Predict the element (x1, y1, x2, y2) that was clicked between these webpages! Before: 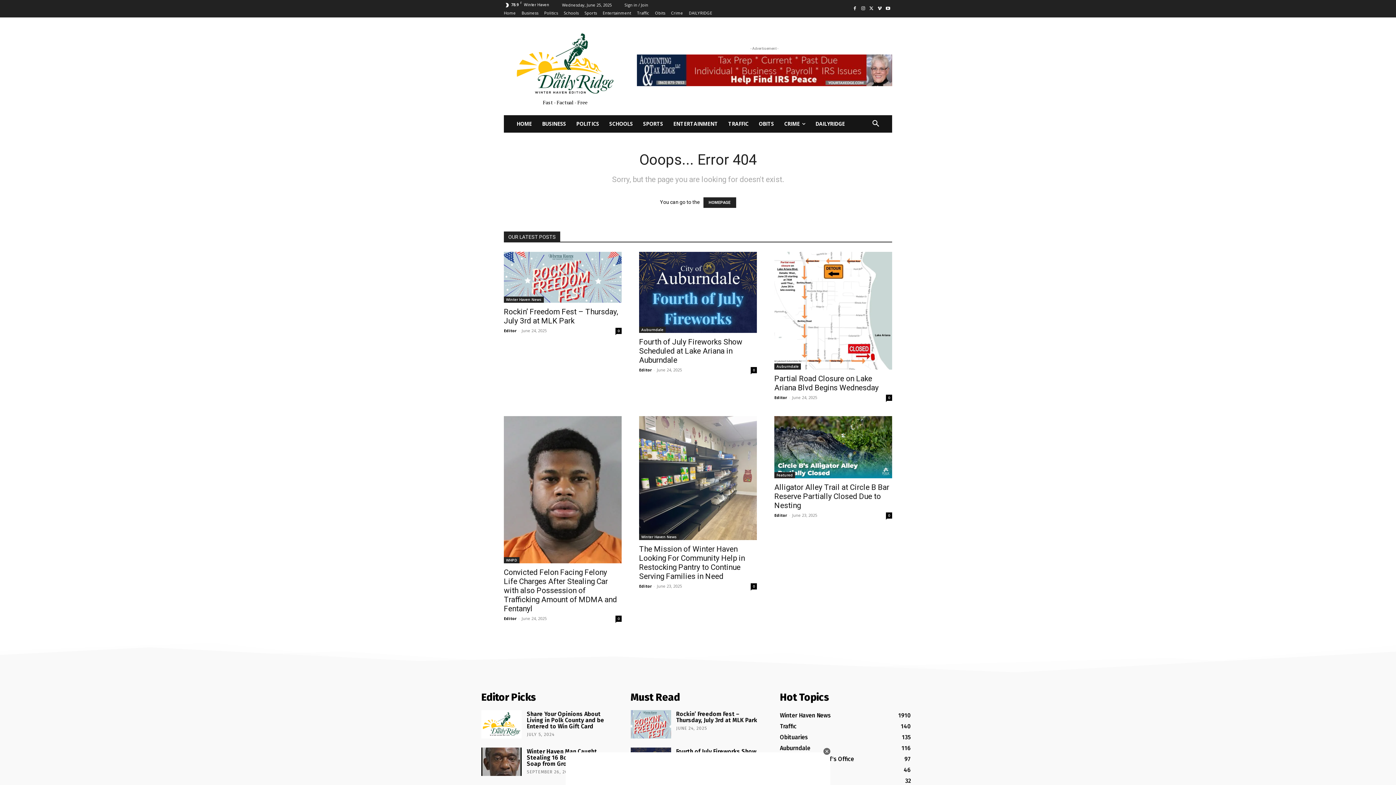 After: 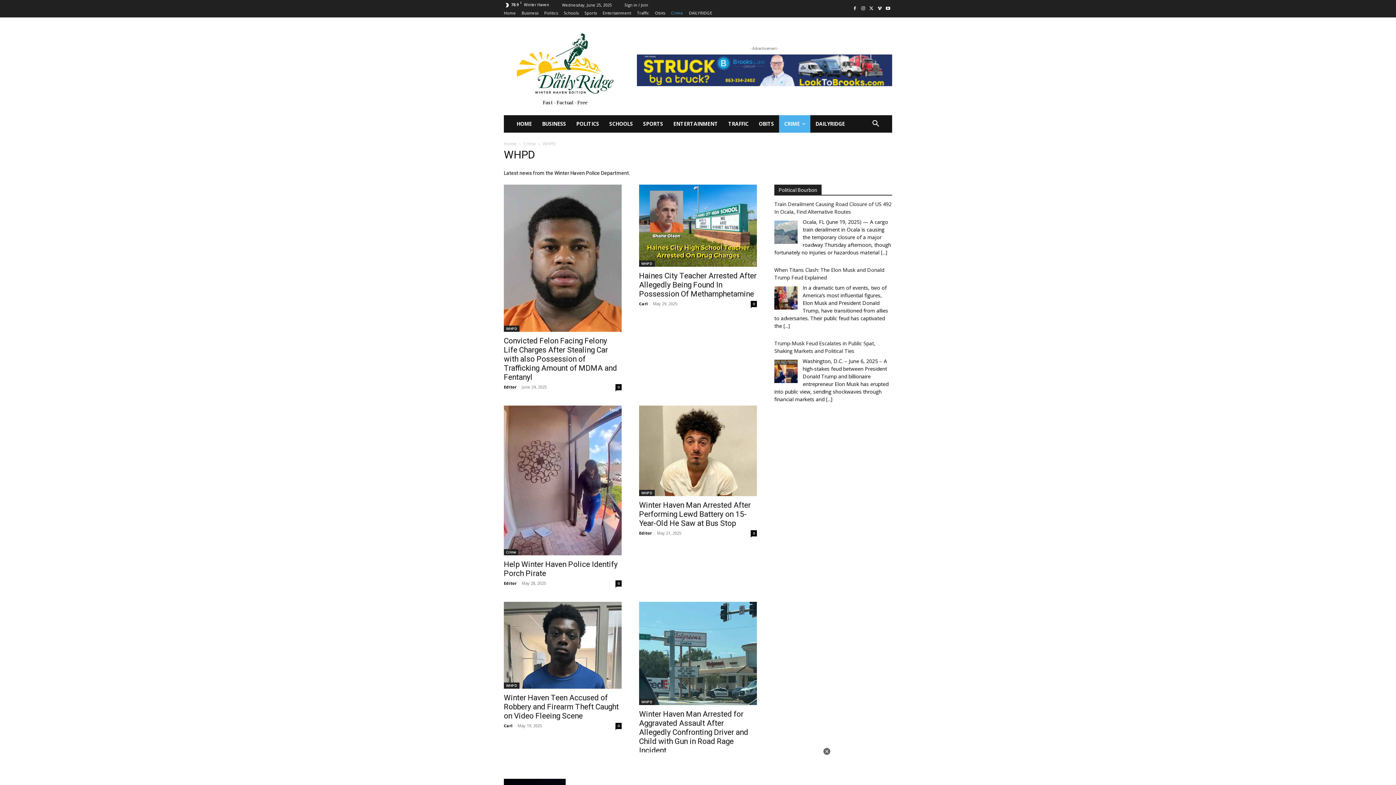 Action: label: WHPD bbox: (504, 557, 519, 563)